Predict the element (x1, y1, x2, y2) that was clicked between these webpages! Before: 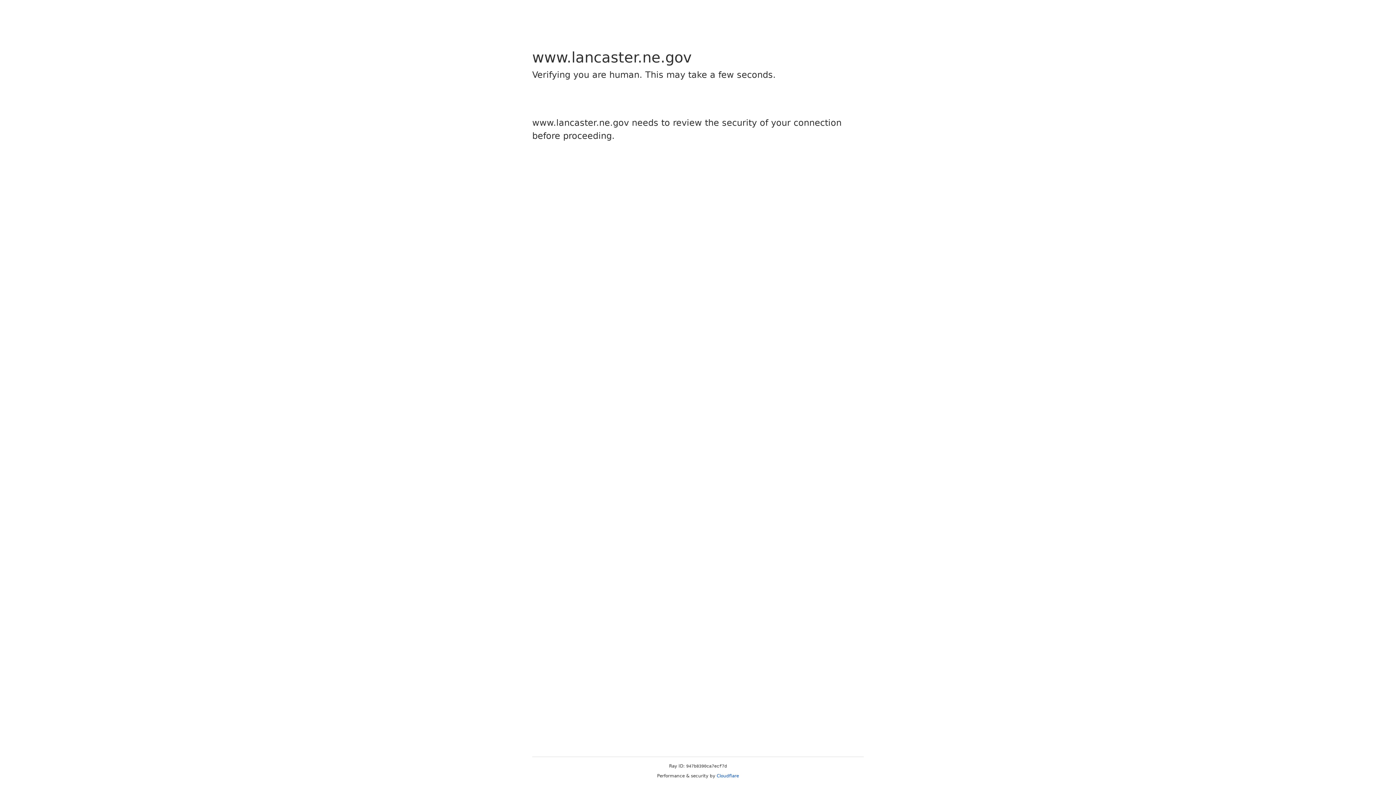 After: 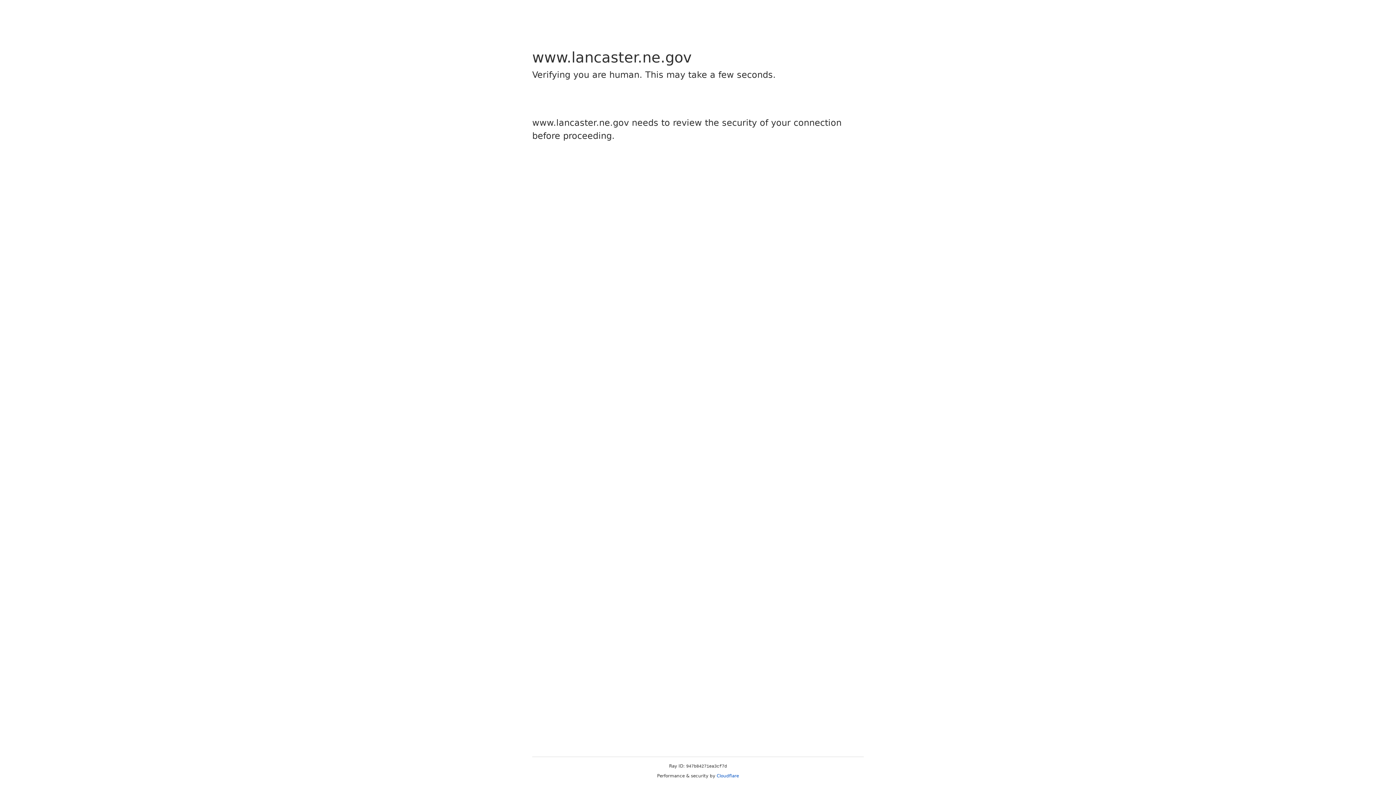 Action: bbox: (716, 773, 739, 778) label: Cloudflare